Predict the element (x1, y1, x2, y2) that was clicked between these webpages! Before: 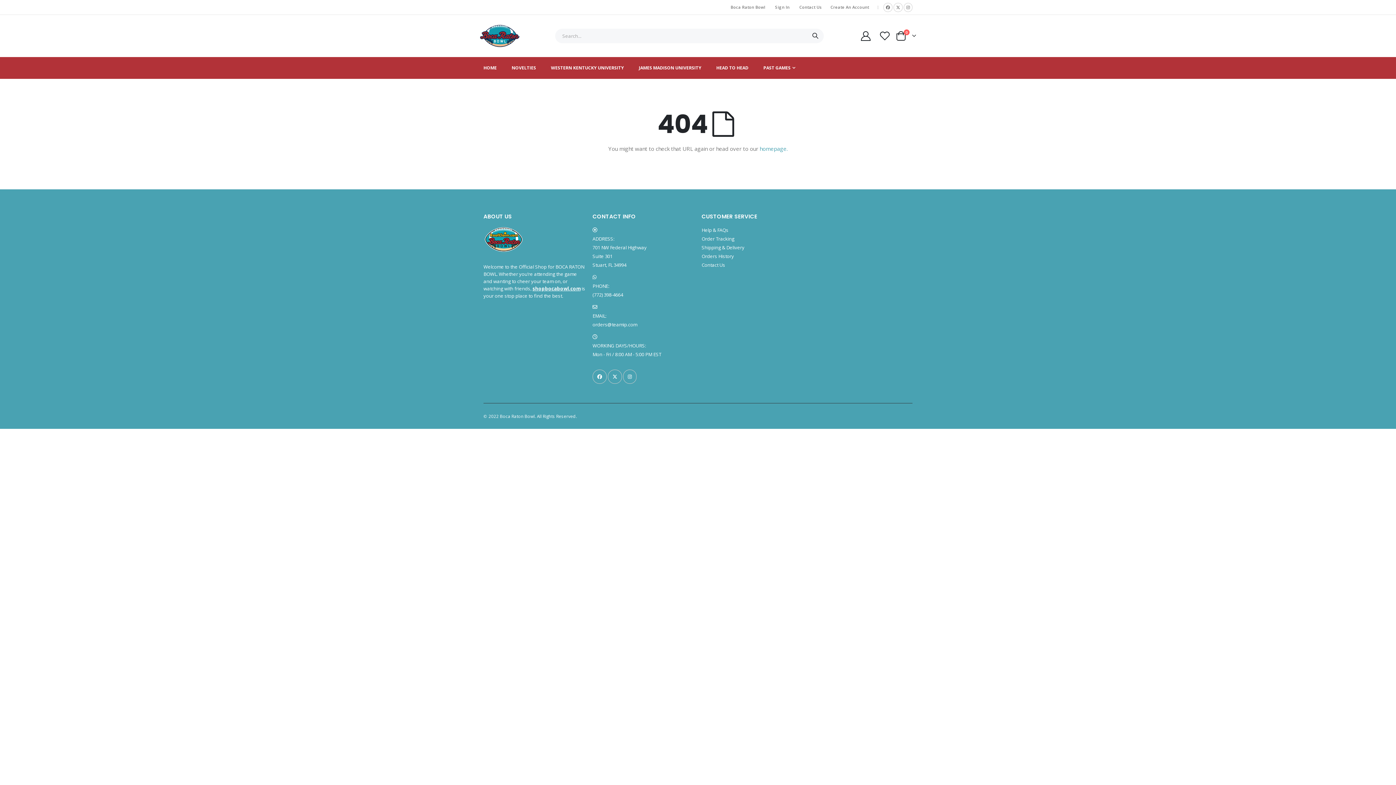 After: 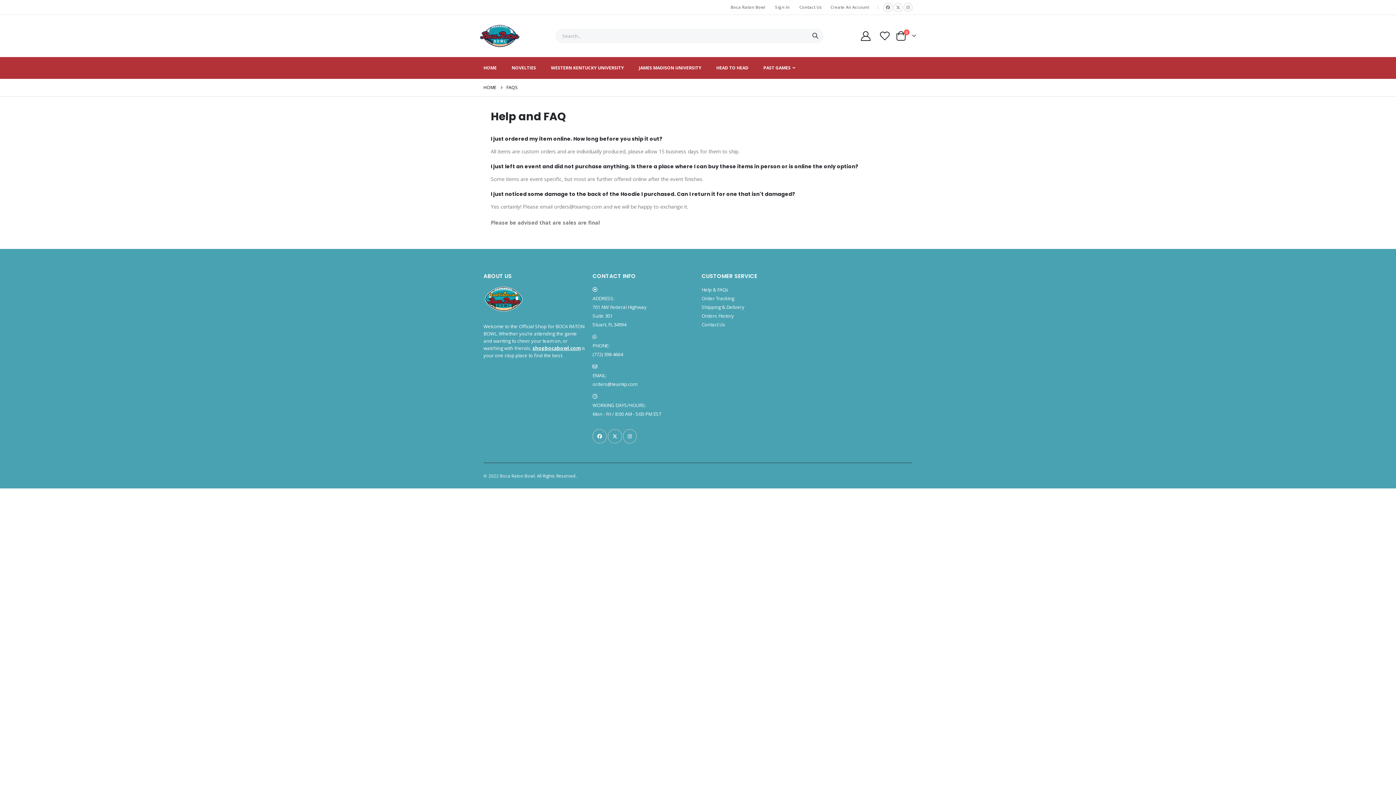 Action: bbox: (701, 226, 728, 233) label: Help & FAQs